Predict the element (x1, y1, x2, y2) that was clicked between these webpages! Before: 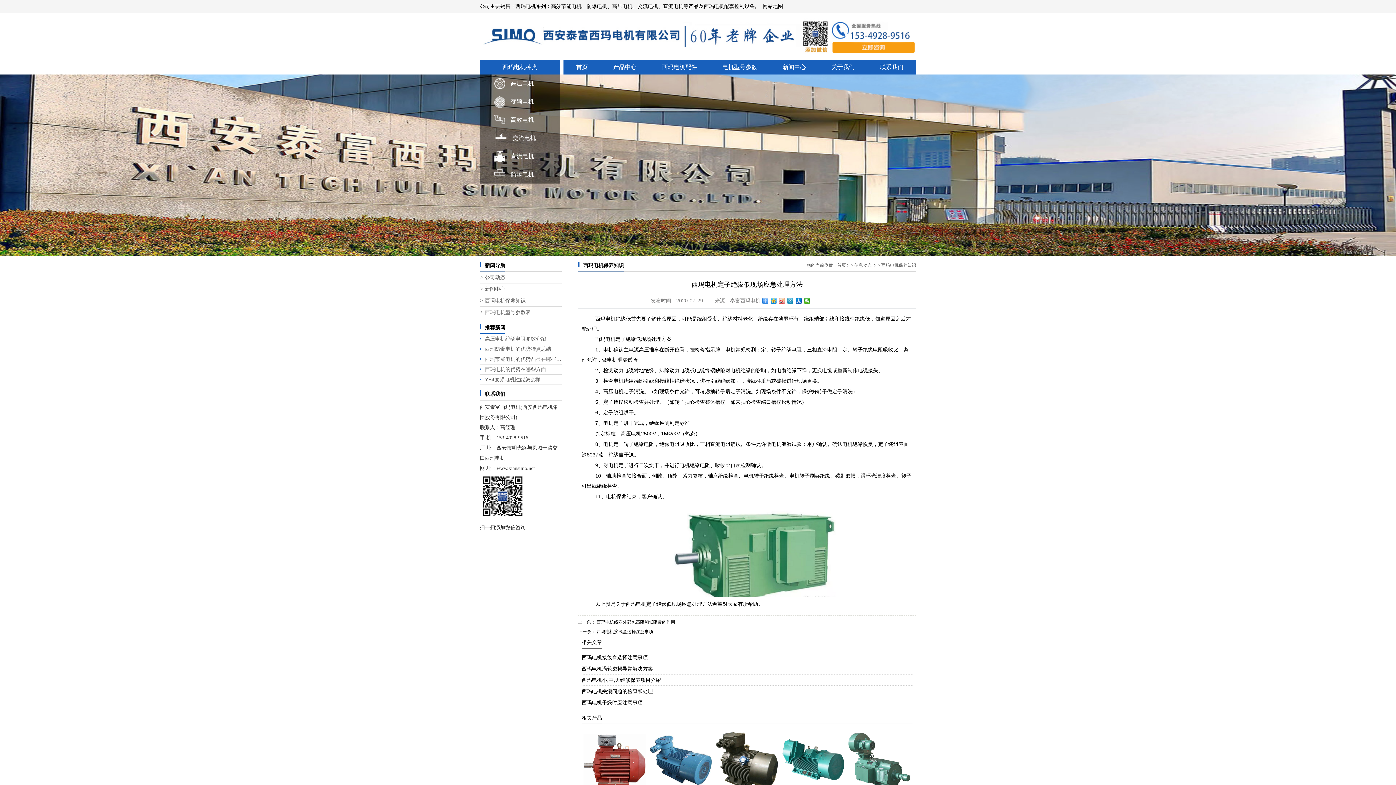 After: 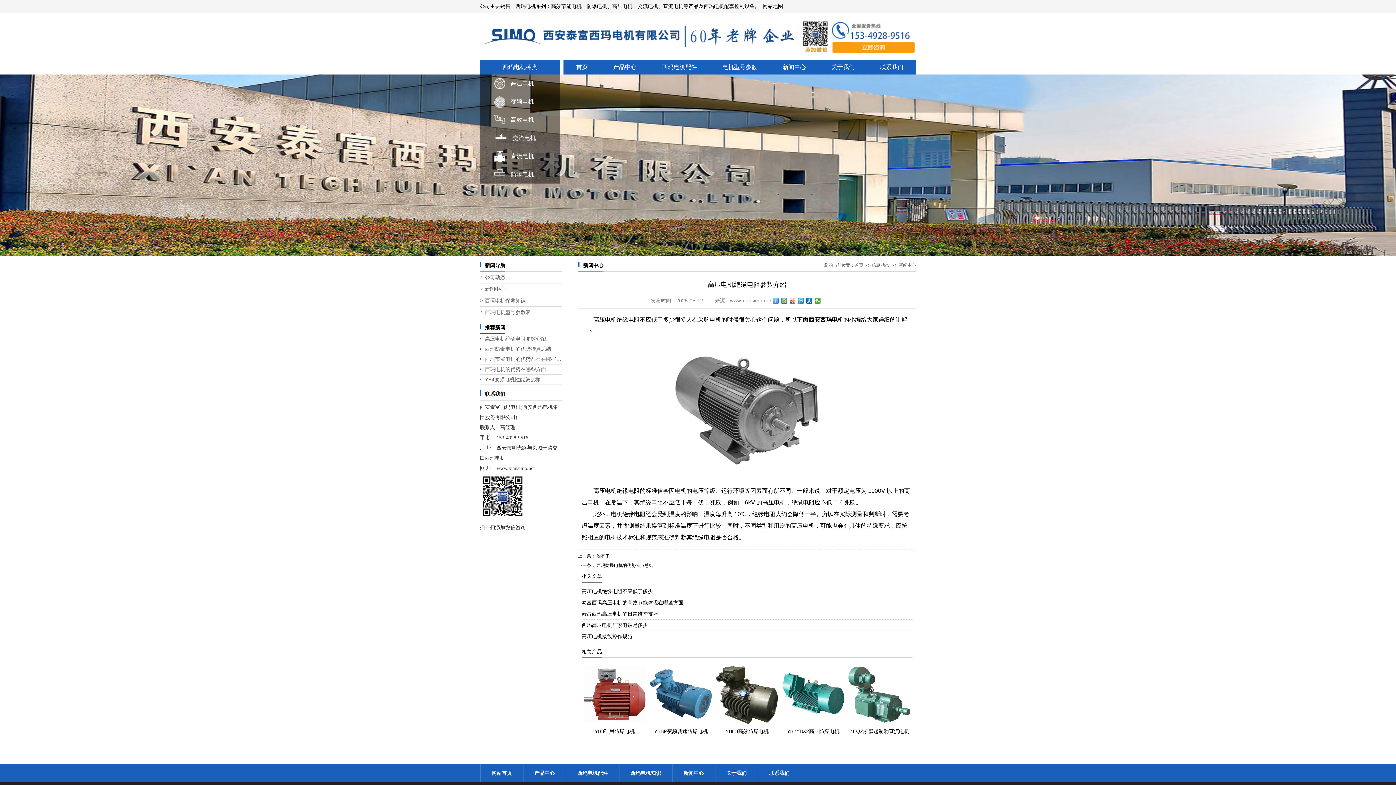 Action: bbox: (480, 334, 561, 344) label: 高压电机绝缘电阻参数介绍